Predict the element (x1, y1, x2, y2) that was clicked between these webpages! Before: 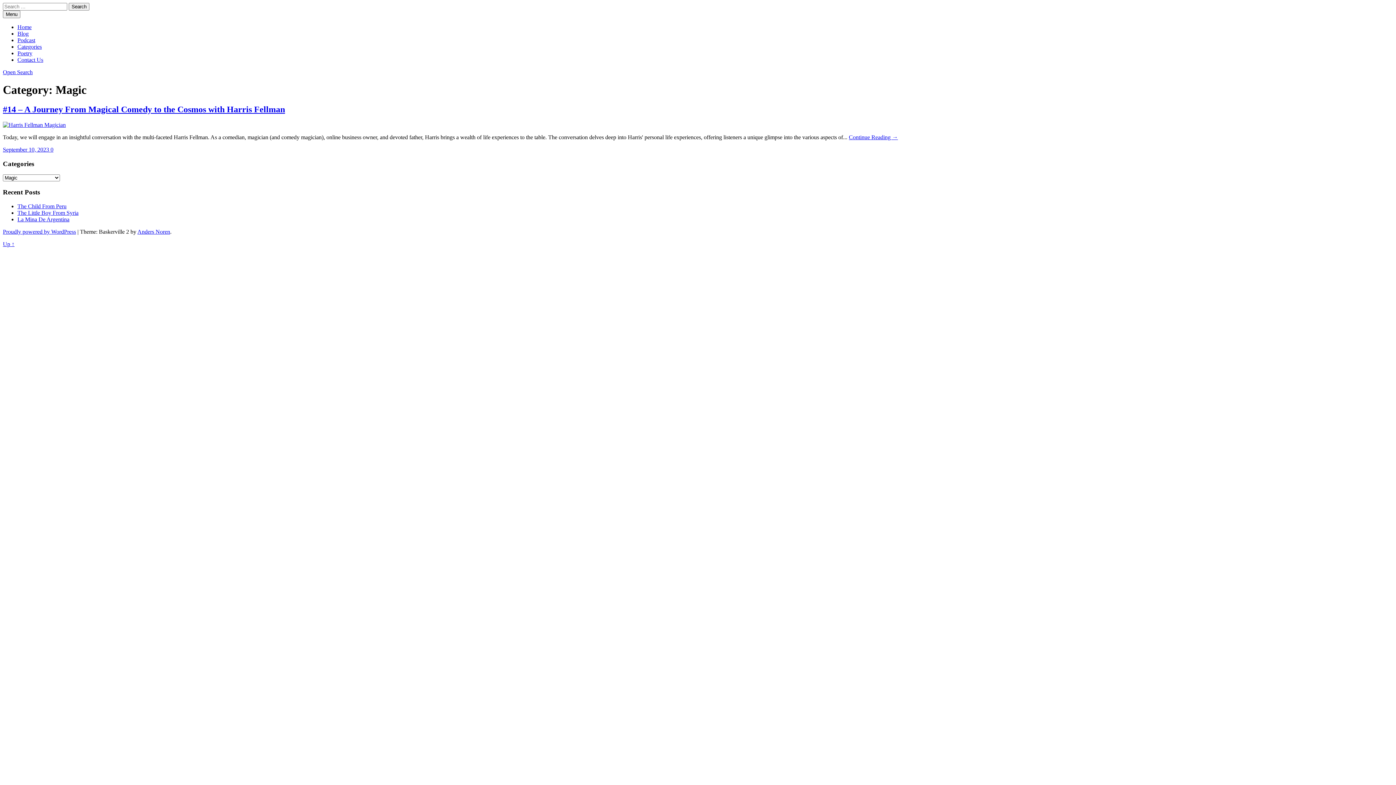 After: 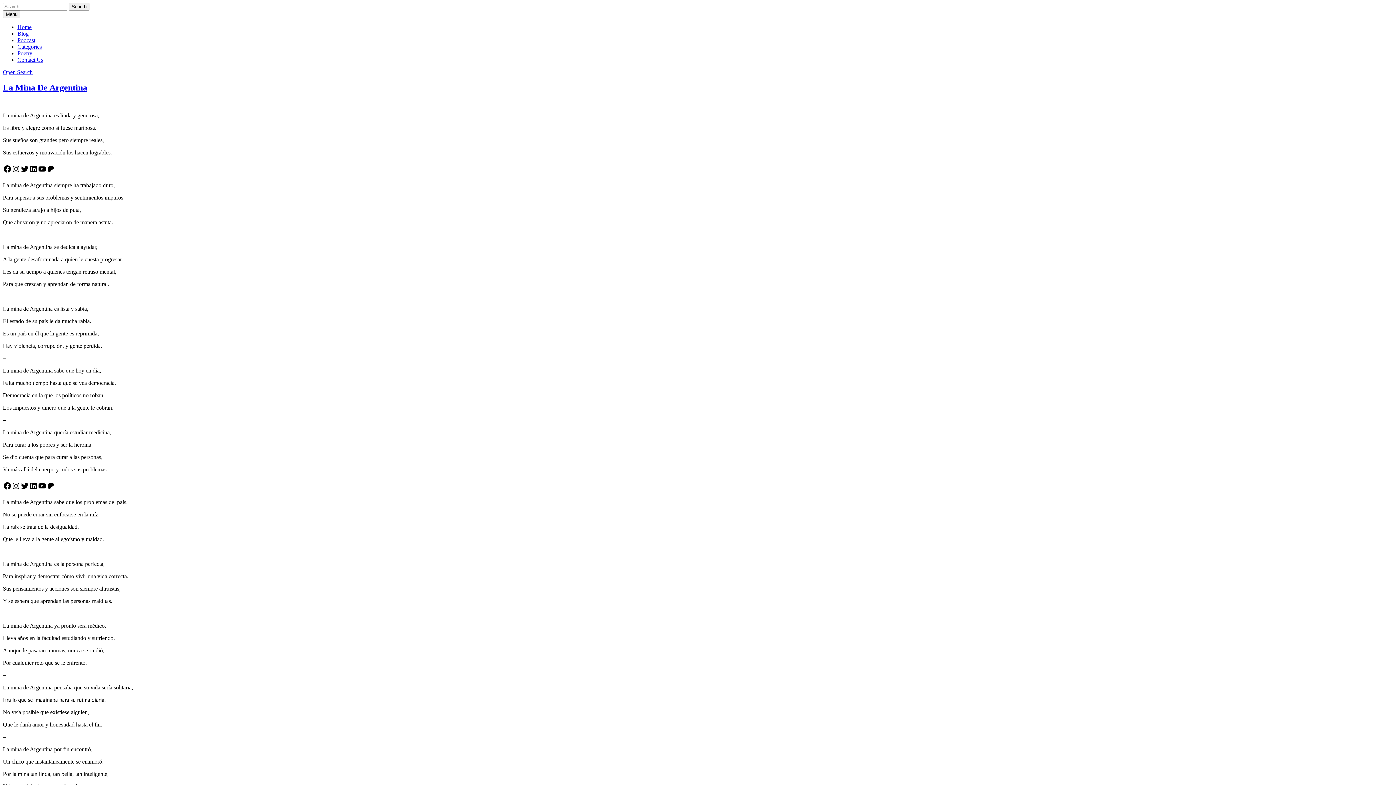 Action: label: La Mina De Argentina bbox: (17, 216, 69, 222)